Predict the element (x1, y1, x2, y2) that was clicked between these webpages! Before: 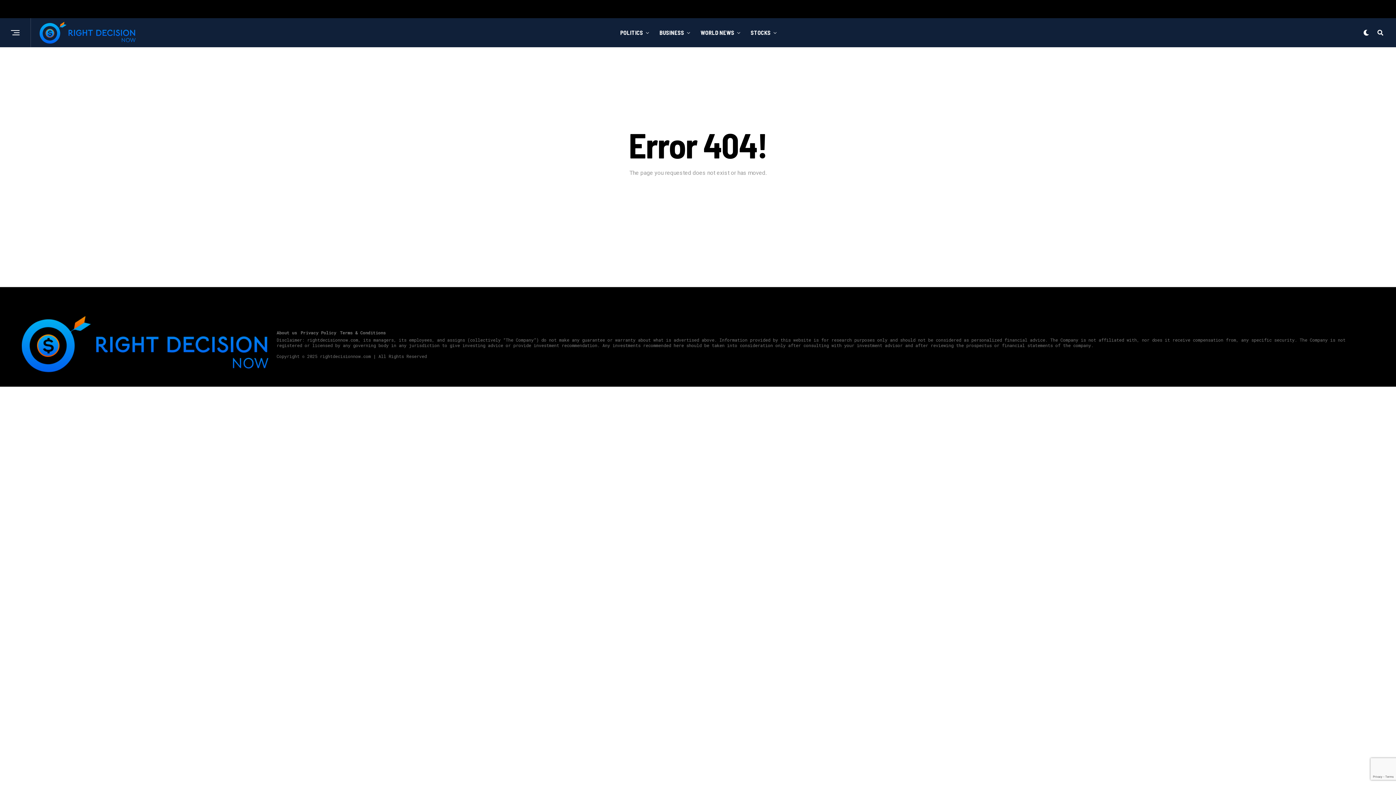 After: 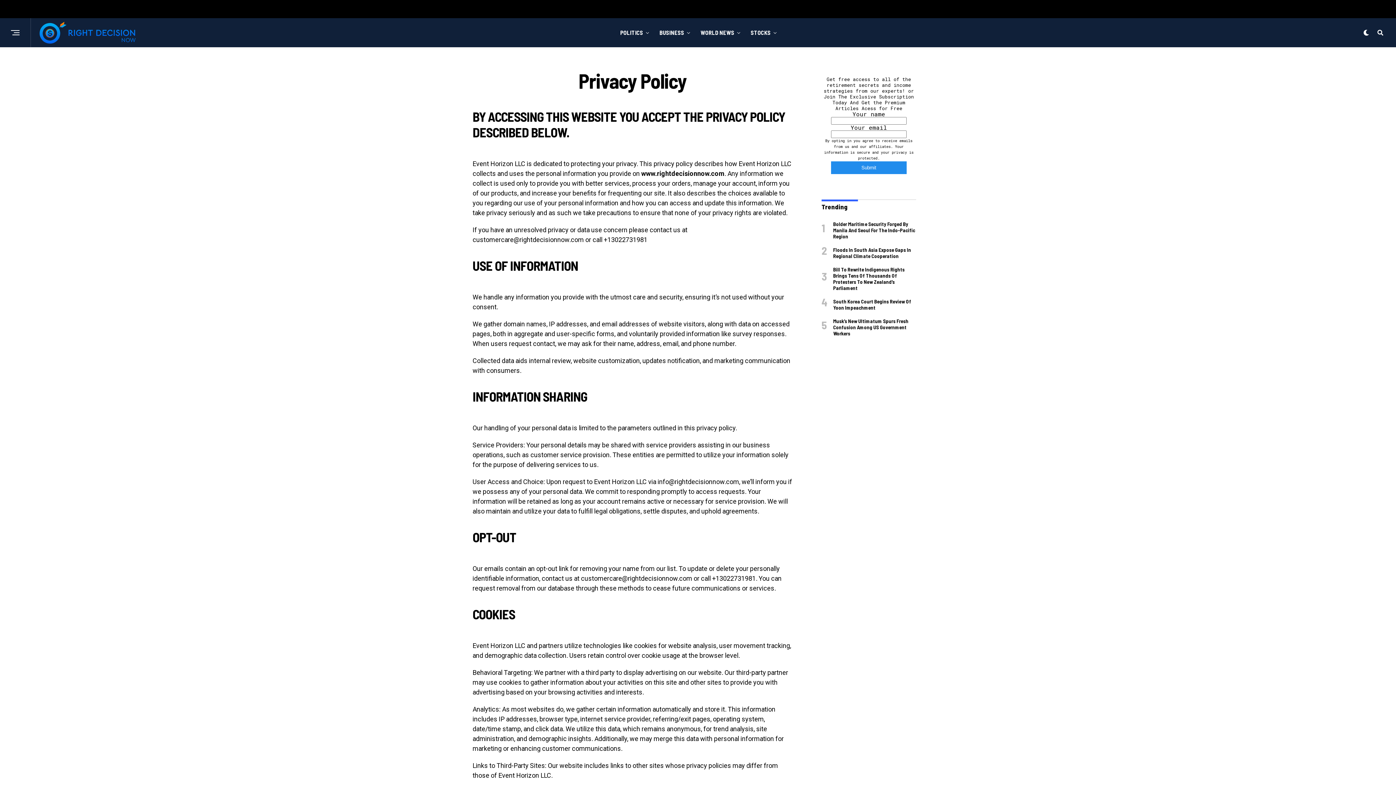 Action: bbox: (300, 329, 336, 335) label: Privacy Policy